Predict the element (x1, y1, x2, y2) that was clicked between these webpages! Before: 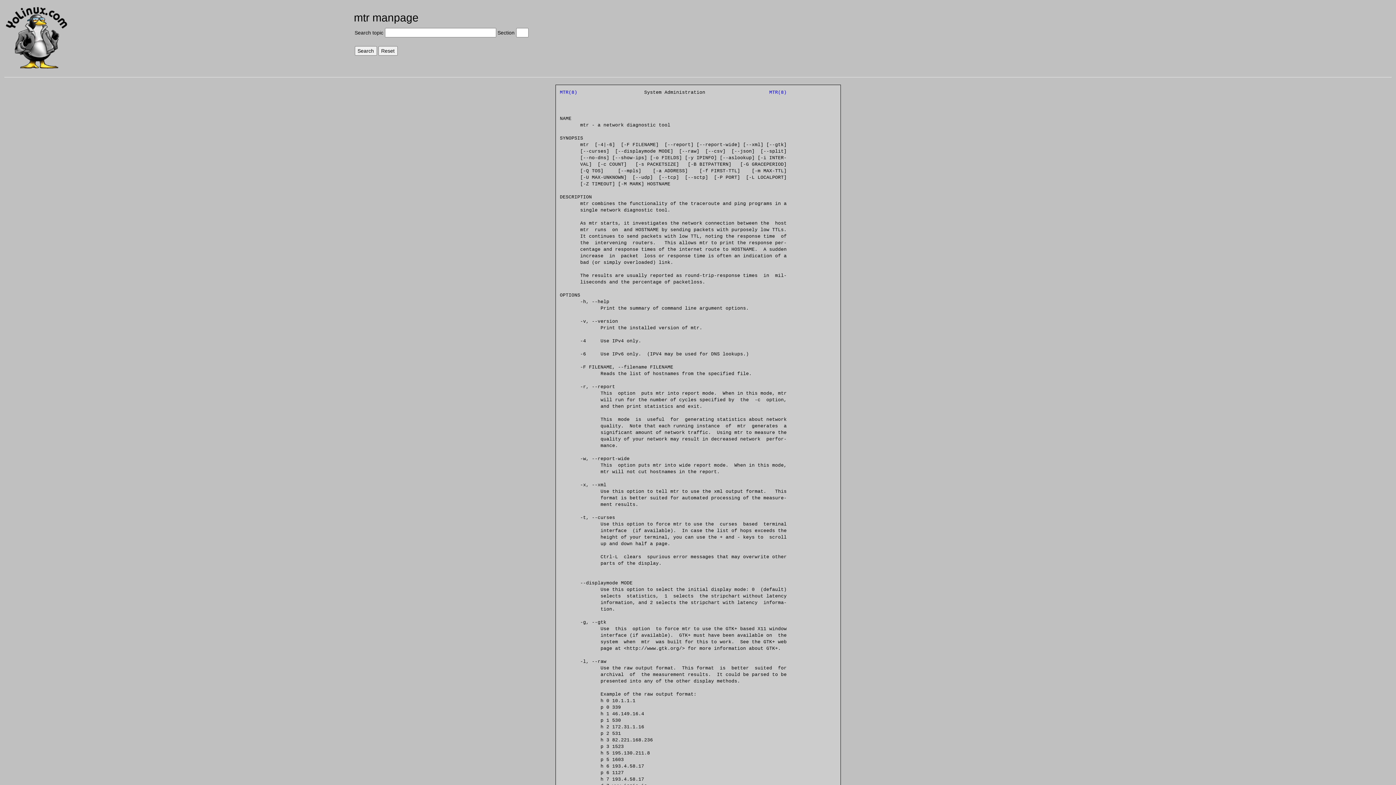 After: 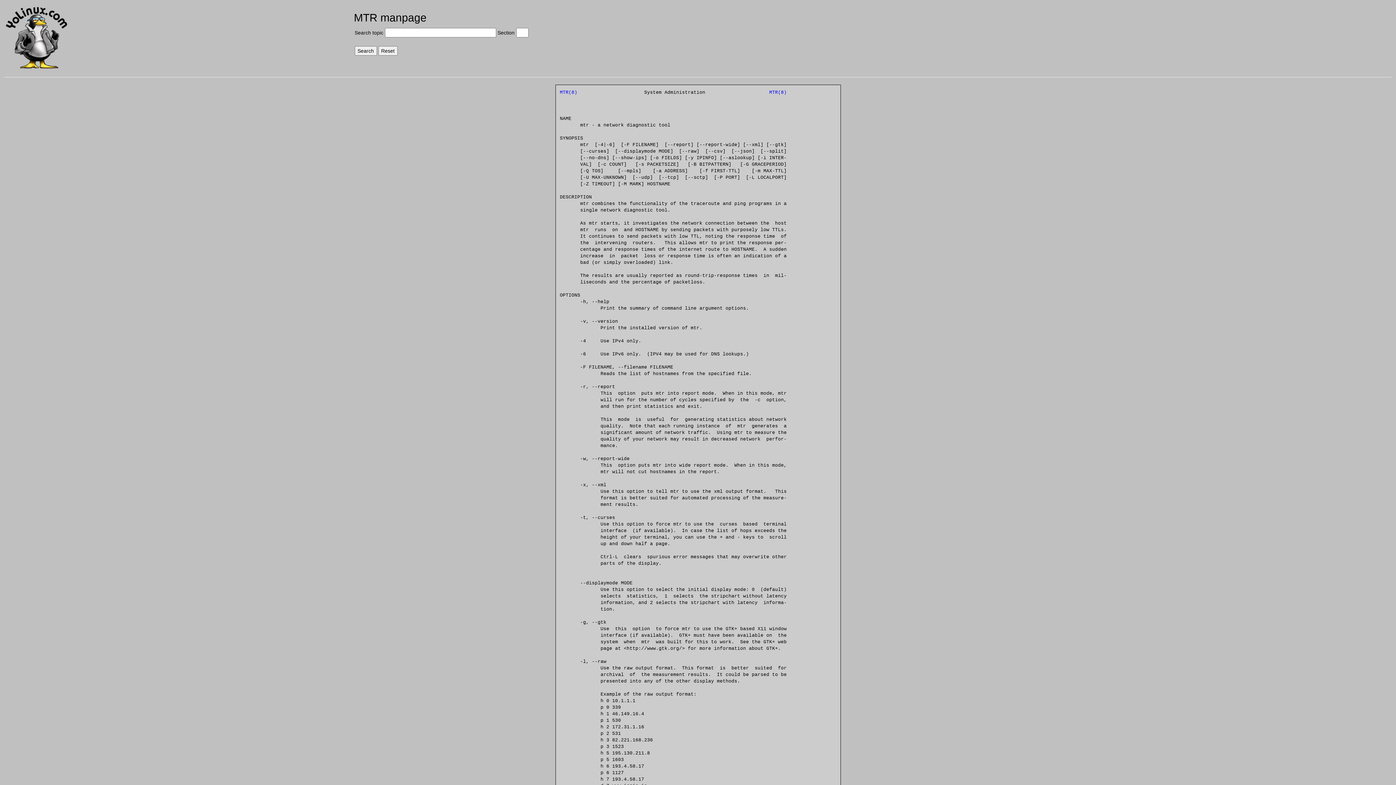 Action: bbox: (769, 89, 786, 95) label: MTR(8)